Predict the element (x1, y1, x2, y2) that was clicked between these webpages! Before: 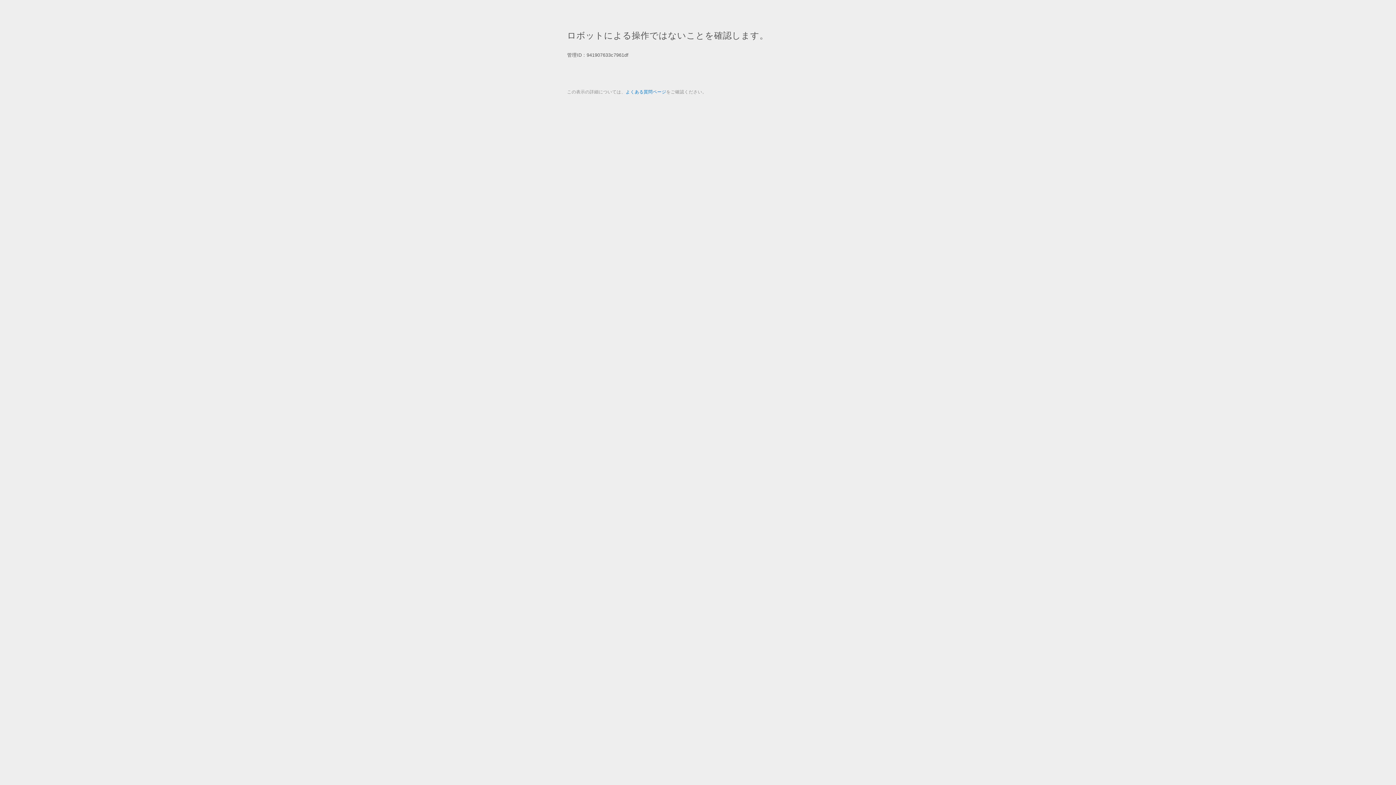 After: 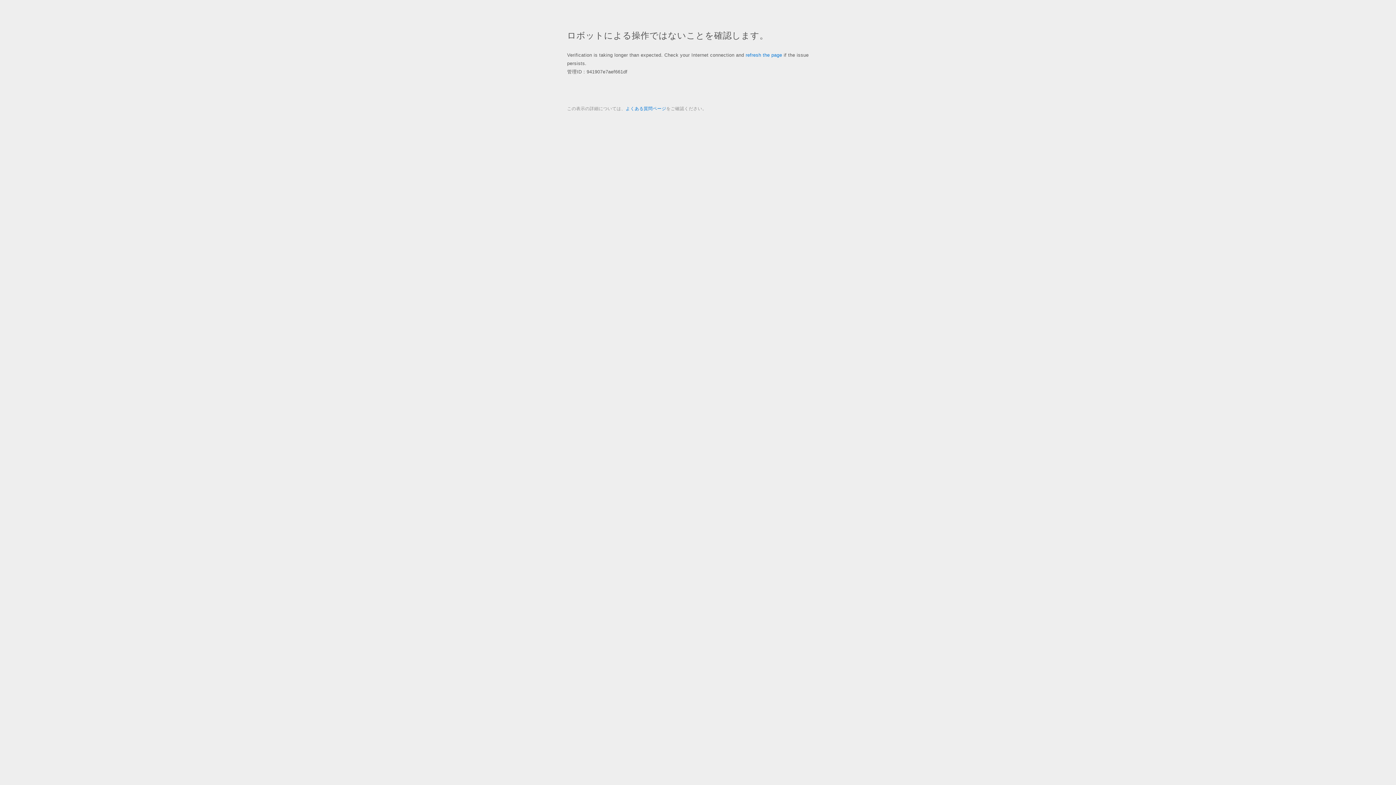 Action: bbox: (625, 89, 666, 94) label: よくある質問ページ